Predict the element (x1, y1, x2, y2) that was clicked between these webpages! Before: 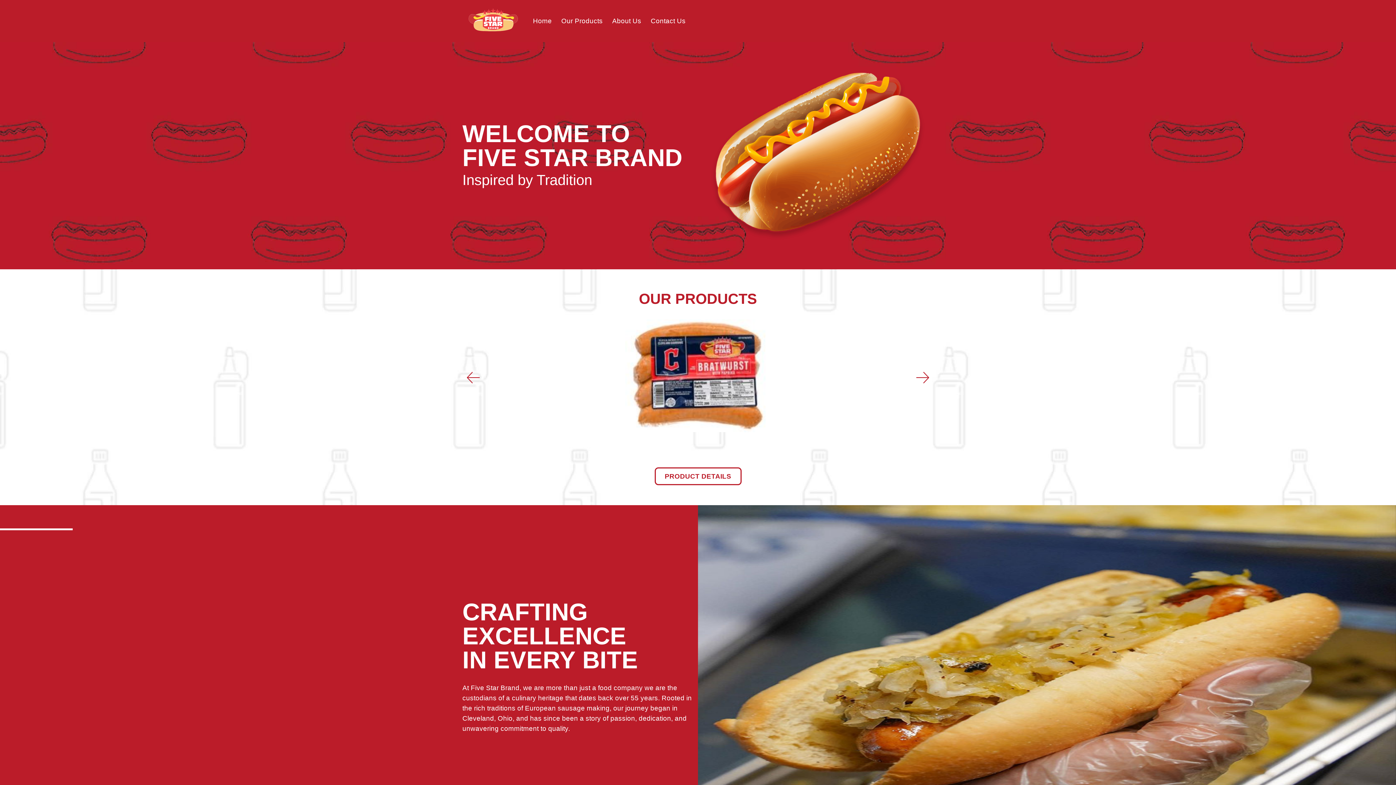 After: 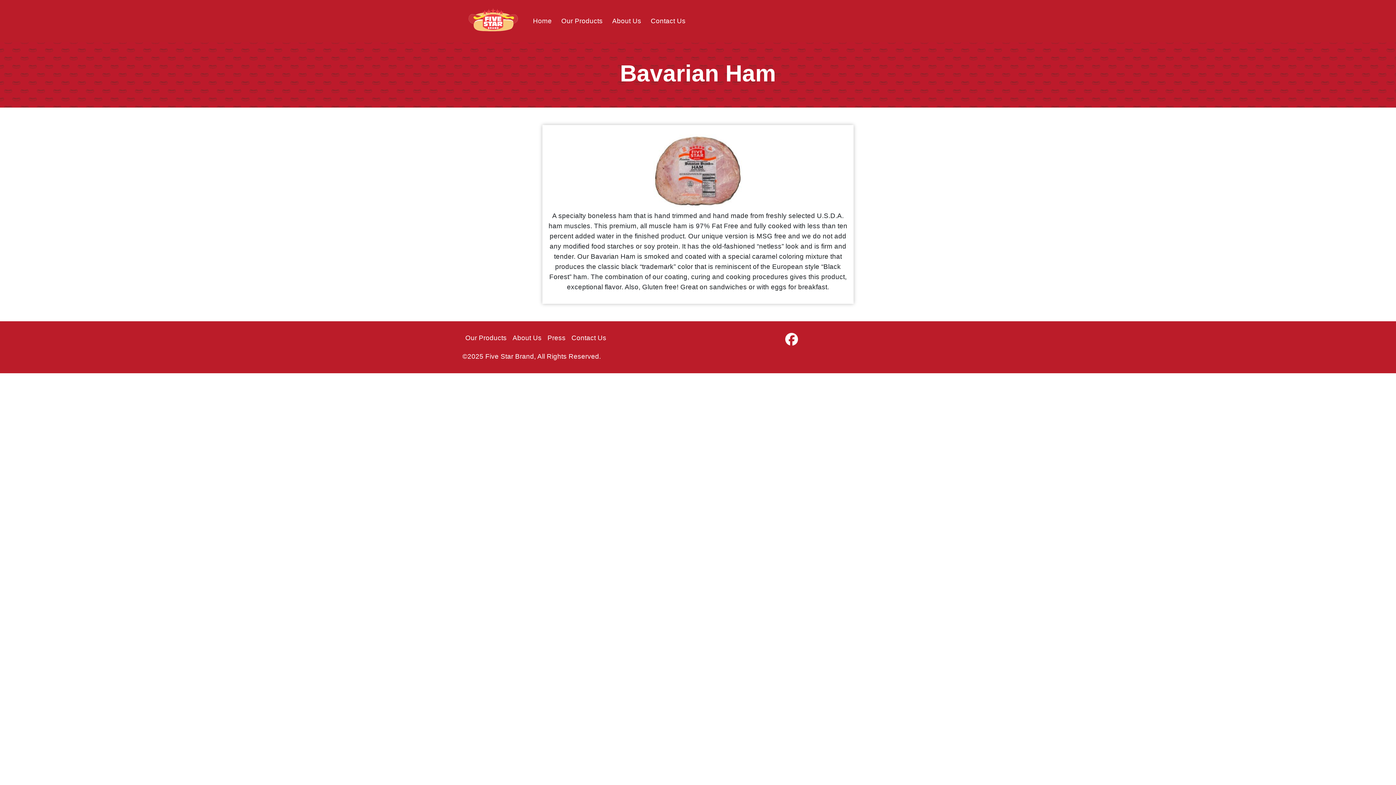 Action: bbox: (654, 467, 741, 485) label: PRODUCT DETAILS